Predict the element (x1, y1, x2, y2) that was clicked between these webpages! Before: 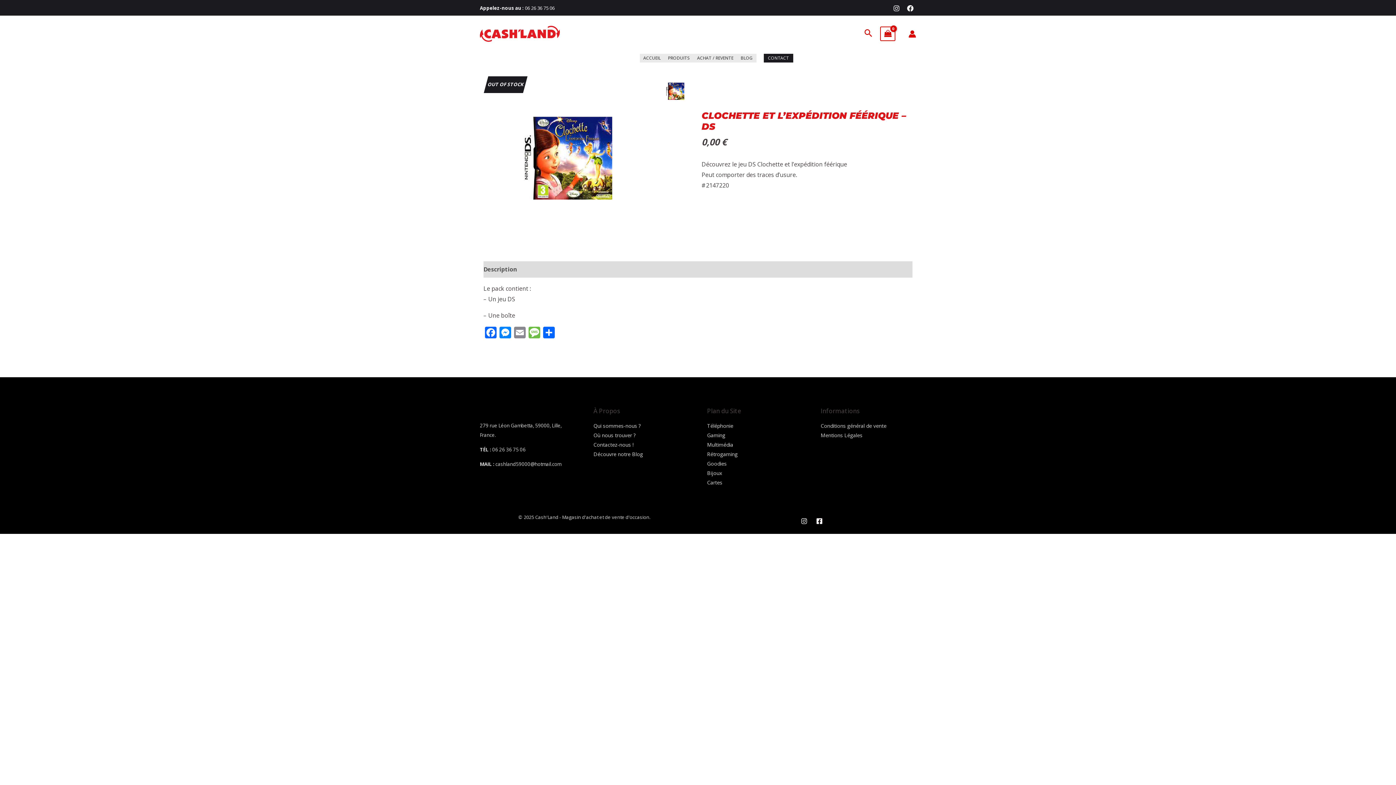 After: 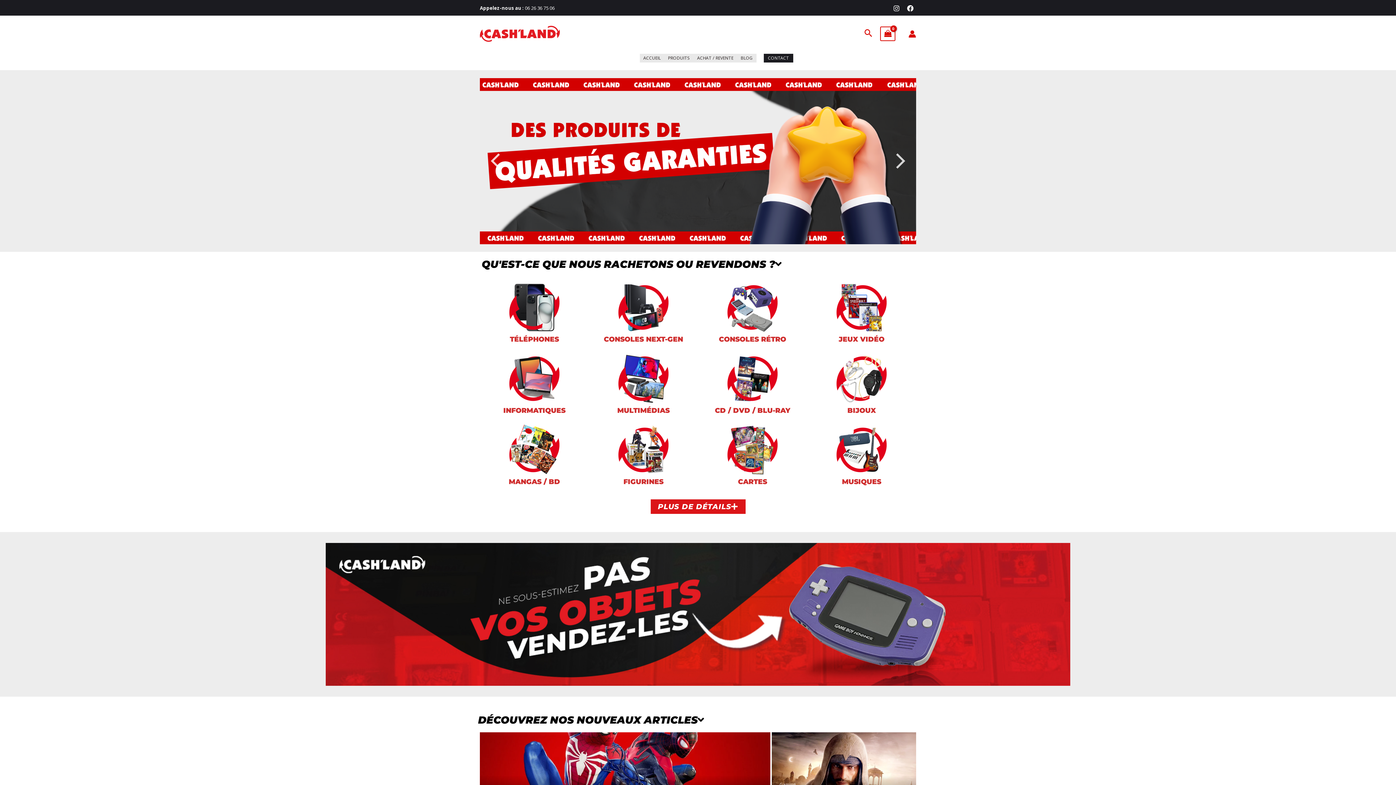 Action: bbox: (639, 53, 664, 62) label: ACCUEIL